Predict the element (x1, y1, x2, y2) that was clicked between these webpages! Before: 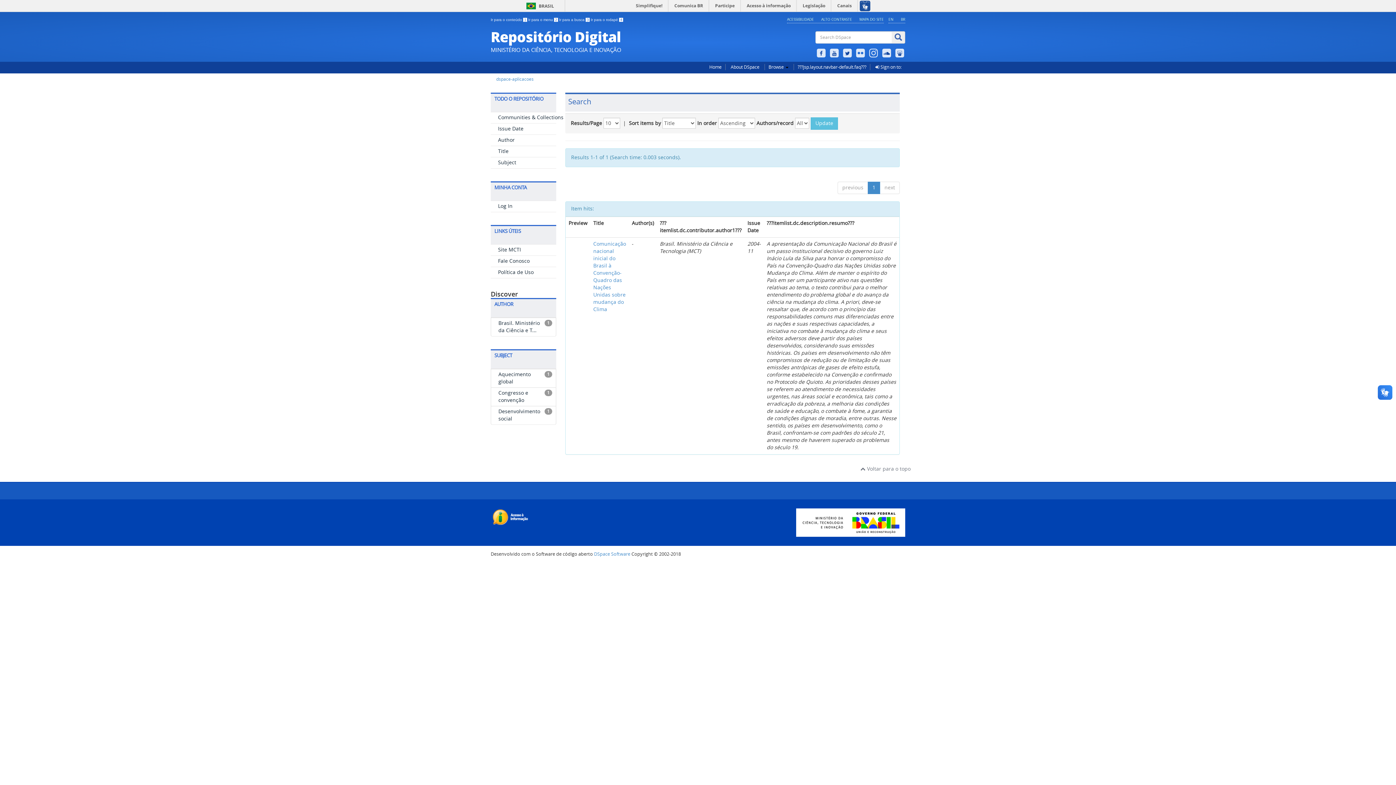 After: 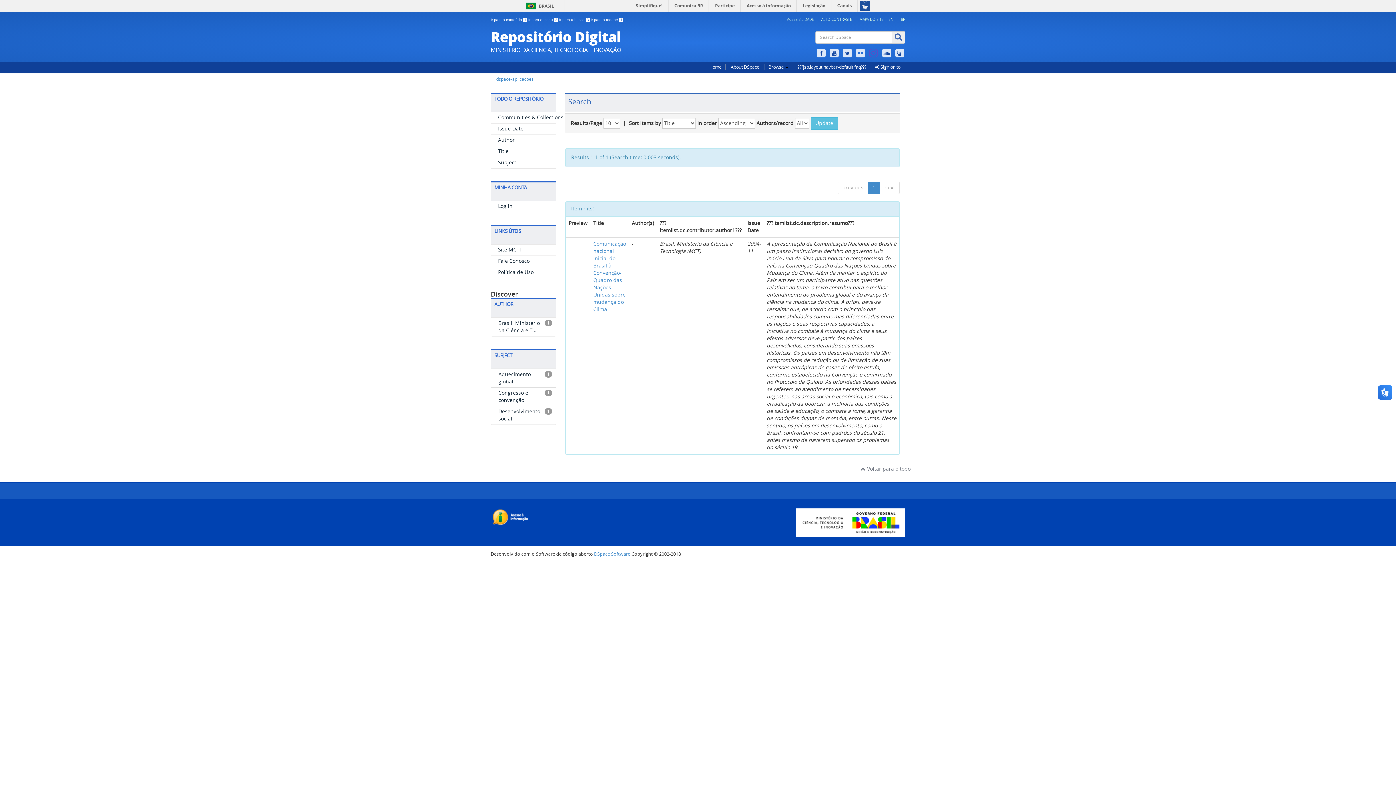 Action: bbox: (868, 44, 879, 51)